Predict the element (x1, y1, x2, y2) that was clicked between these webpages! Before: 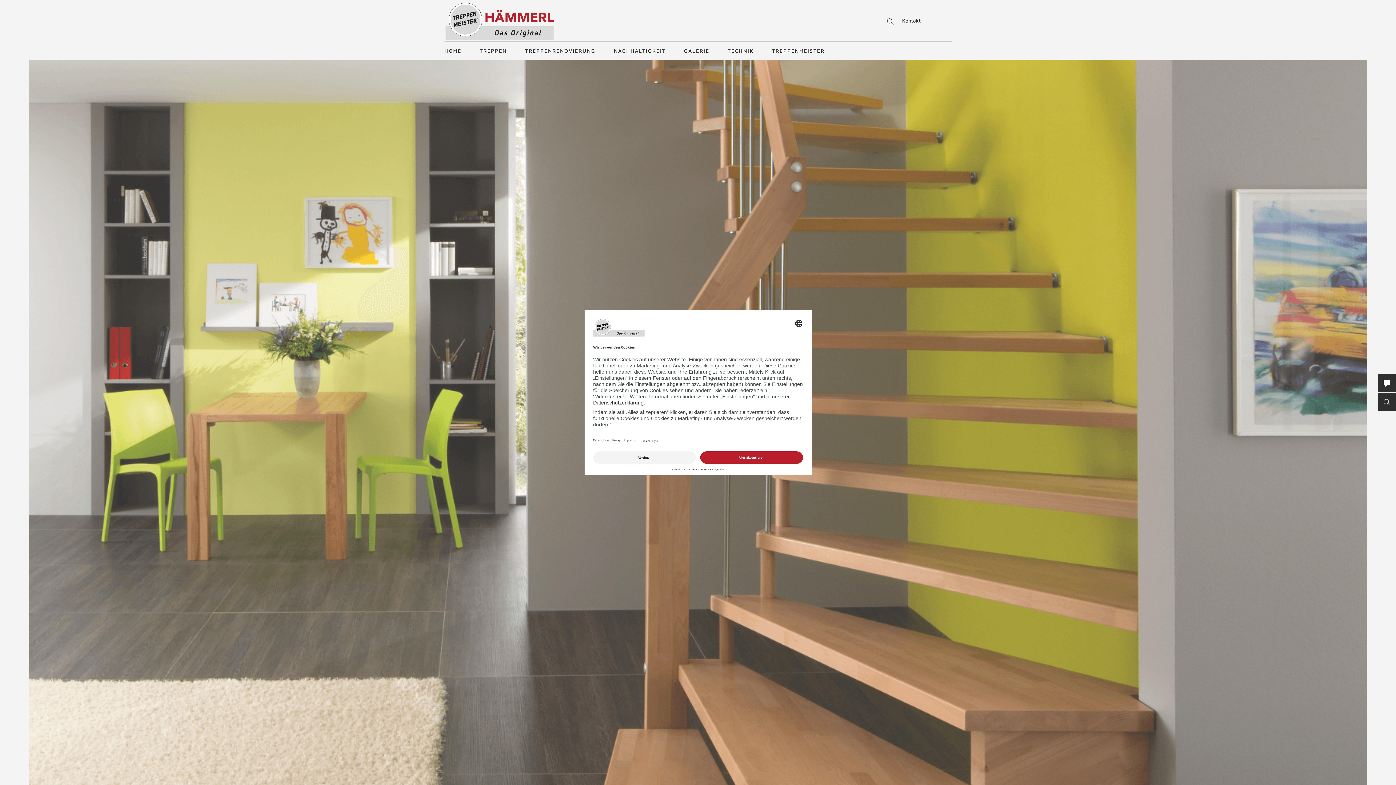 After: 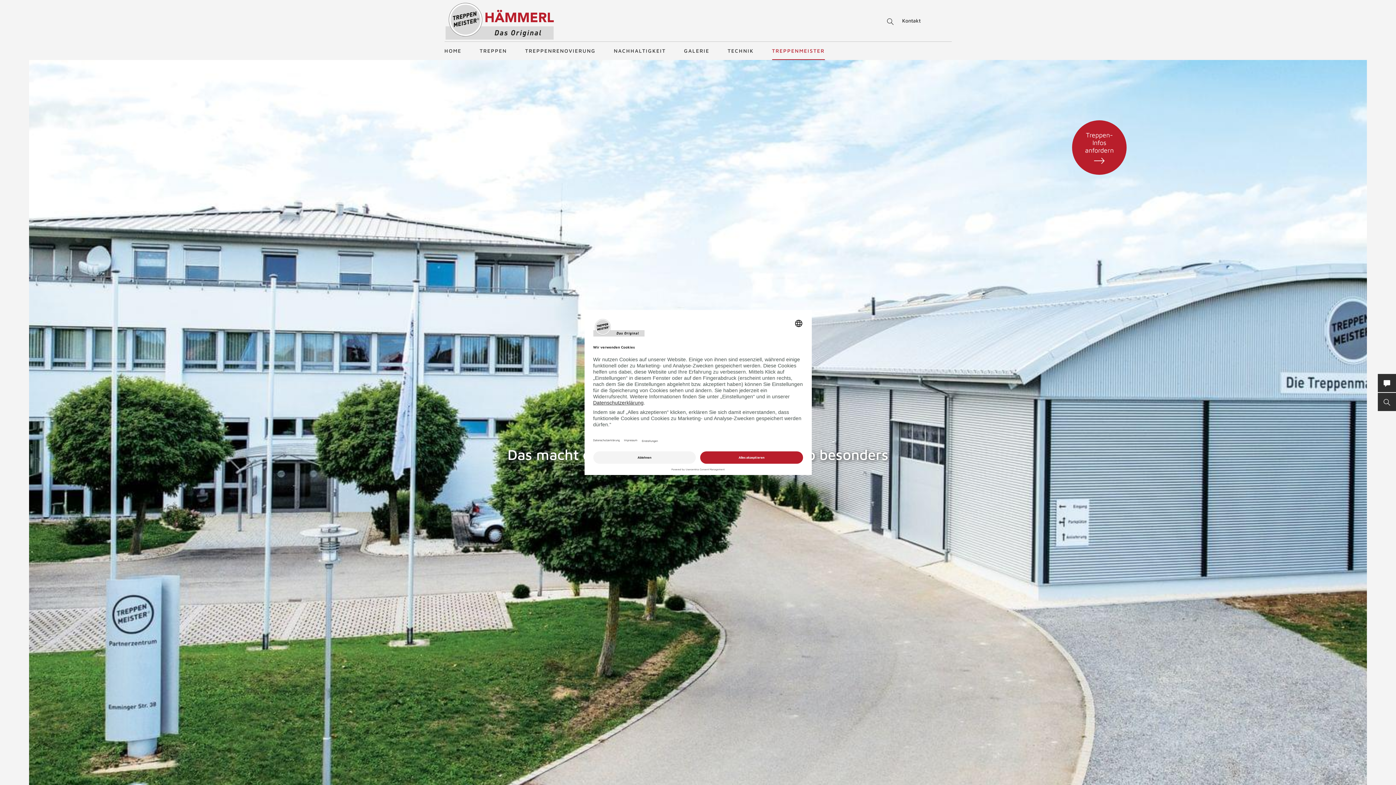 Action: label: TREPPENMEISTER bbox: (772, 41, 824, 60)